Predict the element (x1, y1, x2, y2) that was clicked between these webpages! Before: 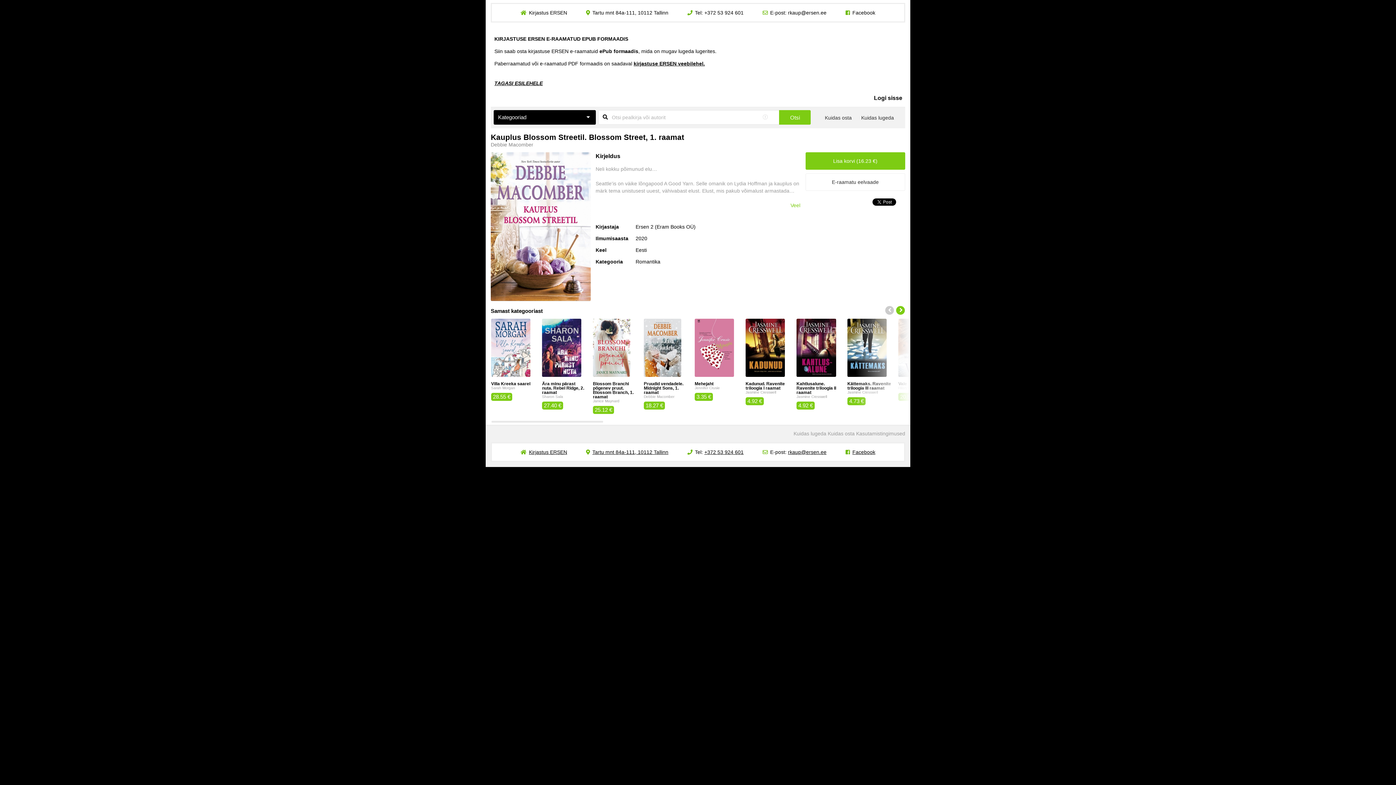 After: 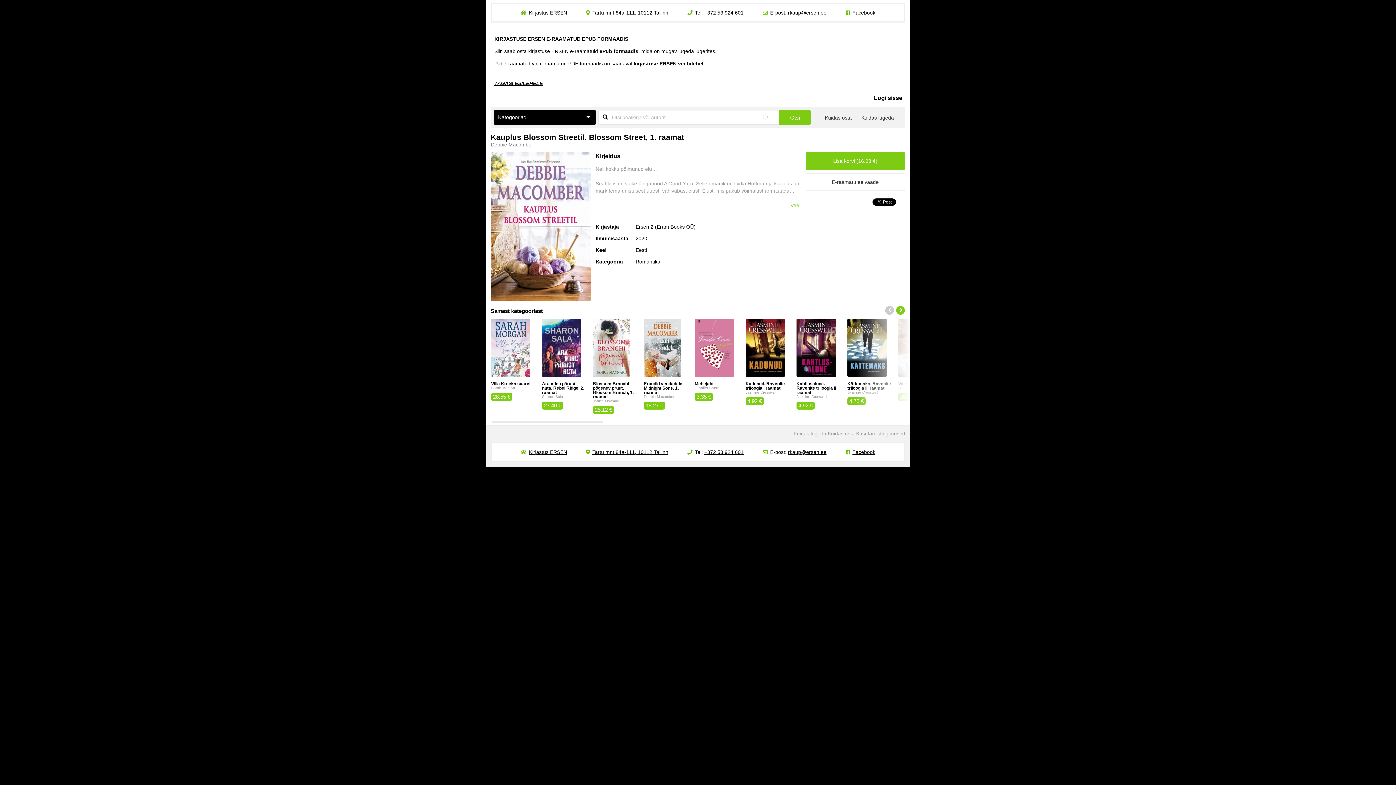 Action: bbox: (885, 306, 894, 314)